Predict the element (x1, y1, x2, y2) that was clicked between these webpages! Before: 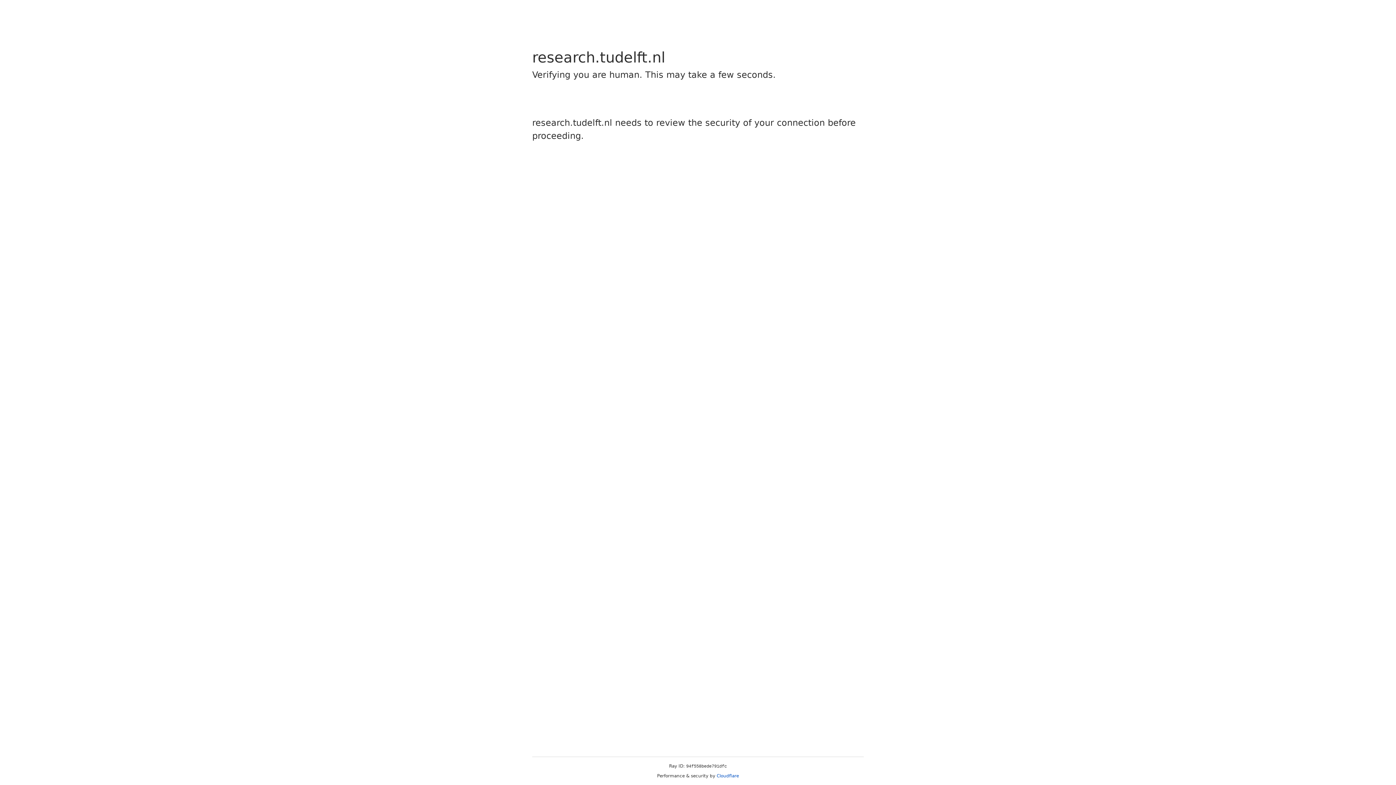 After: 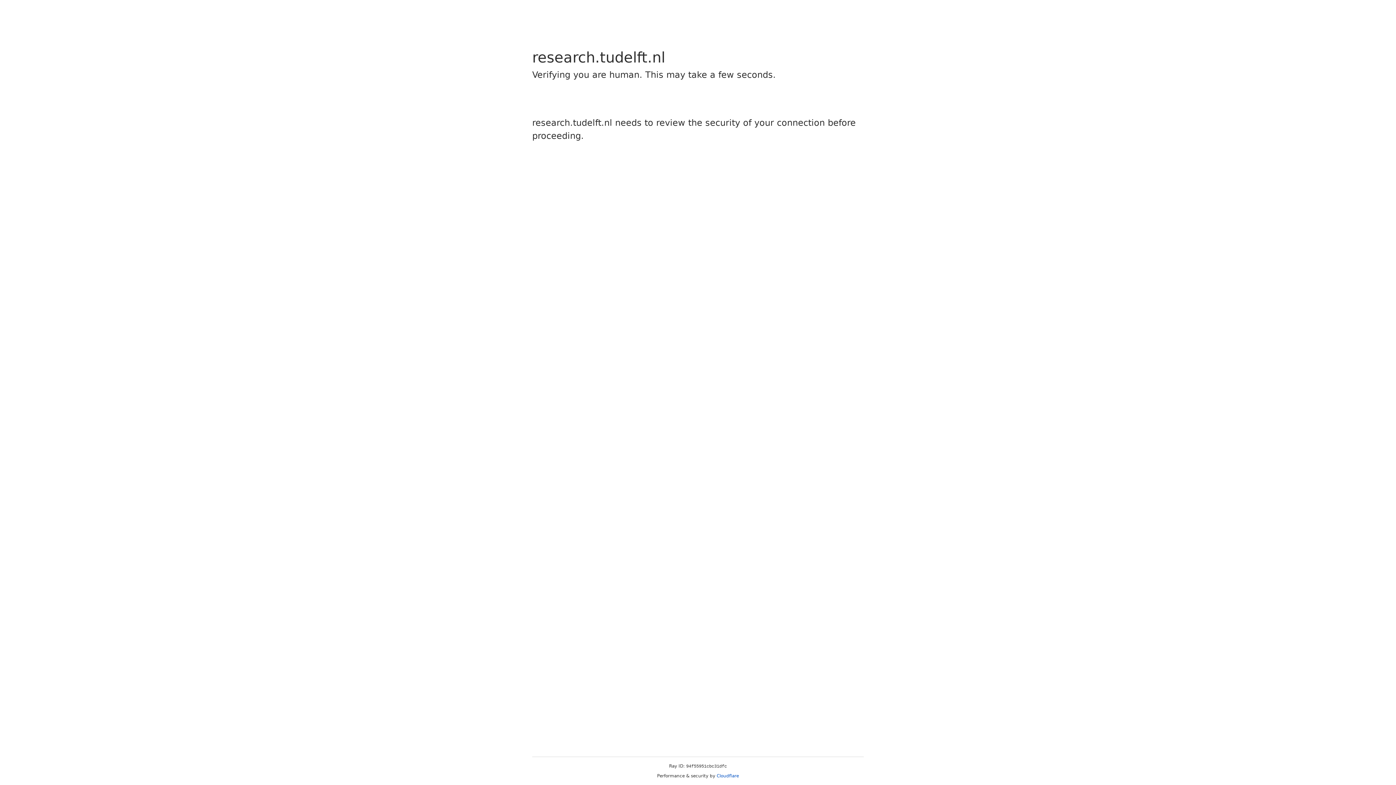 Action: label: Cloudflare bbox: (716, 773, 739, 778)